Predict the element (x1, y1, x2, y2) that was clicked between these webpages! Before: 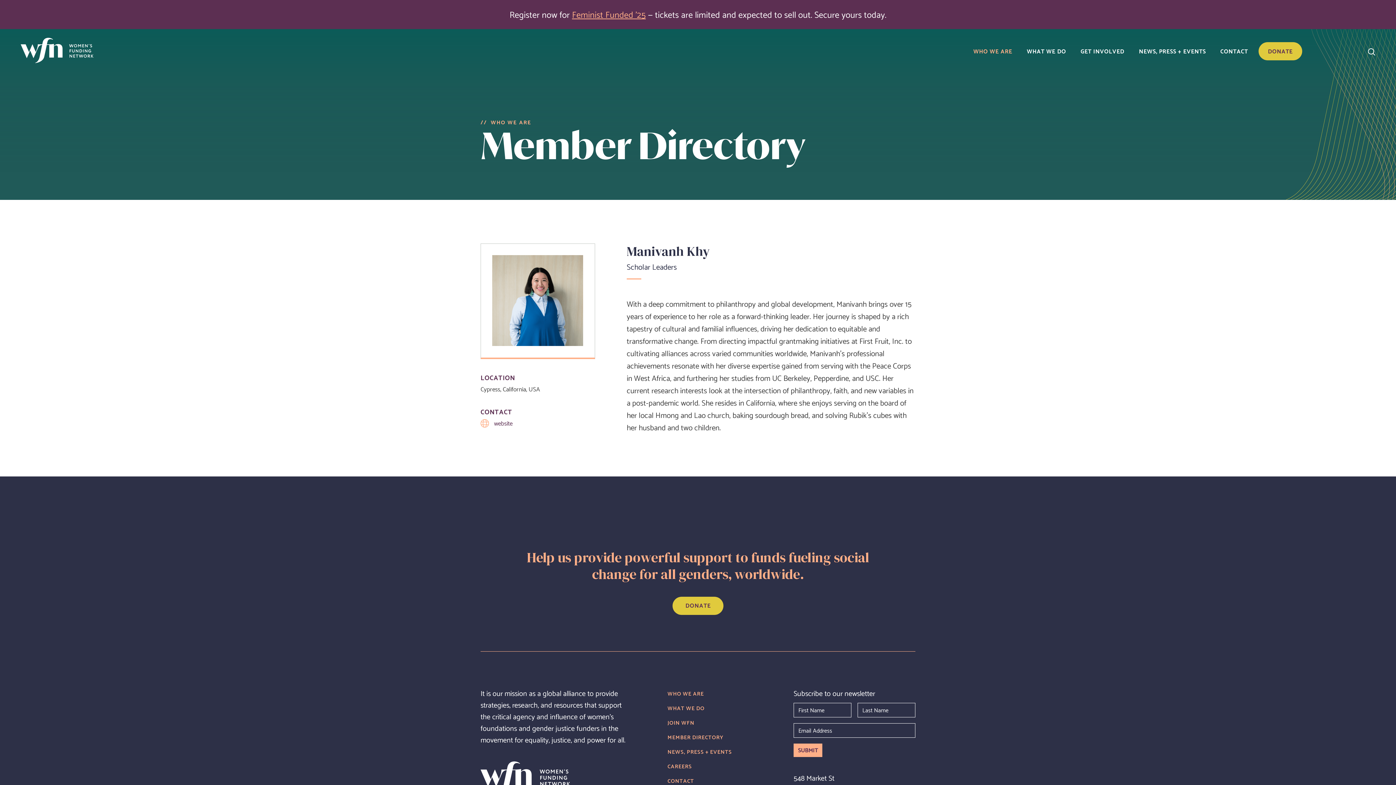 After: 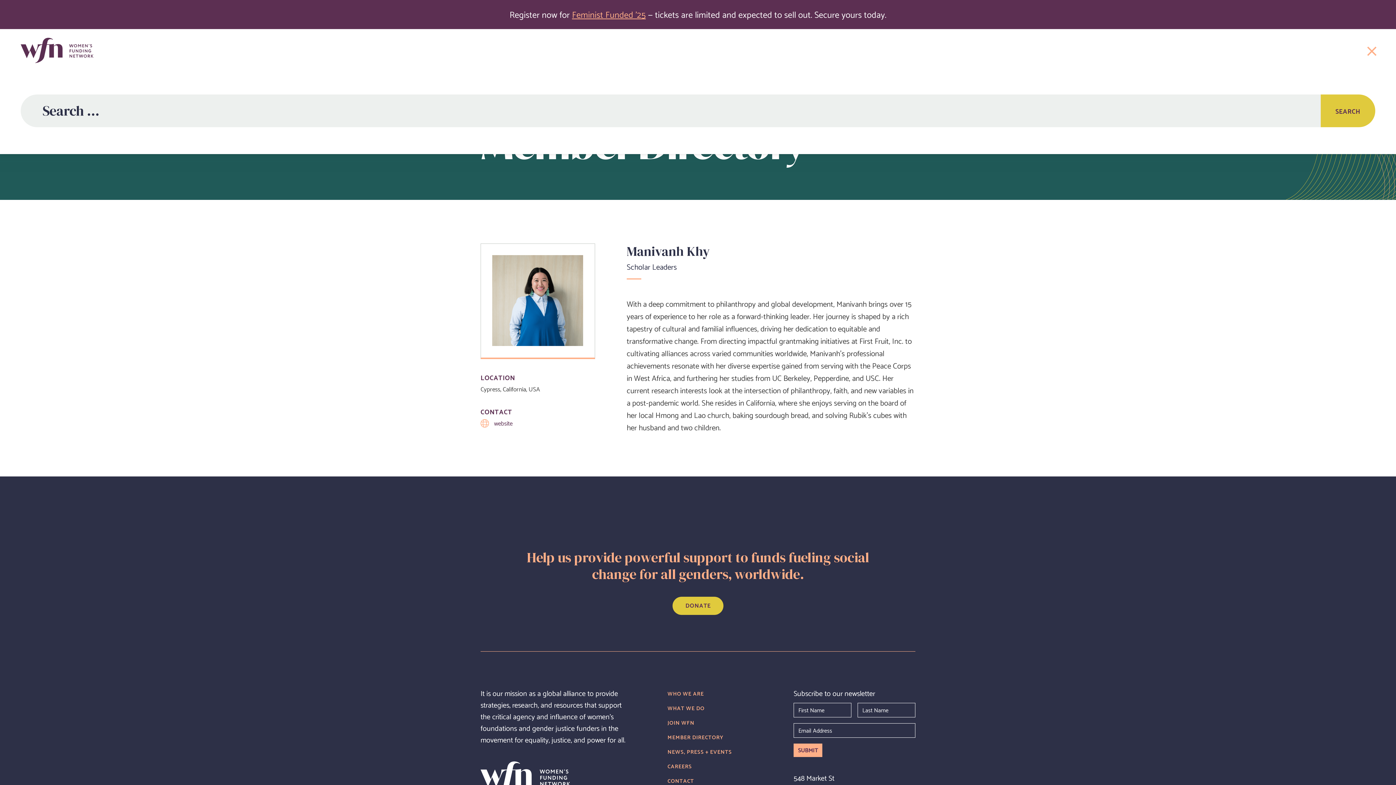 Action: label: Toggle Search bbox: (1368, 48, 1375, 55)